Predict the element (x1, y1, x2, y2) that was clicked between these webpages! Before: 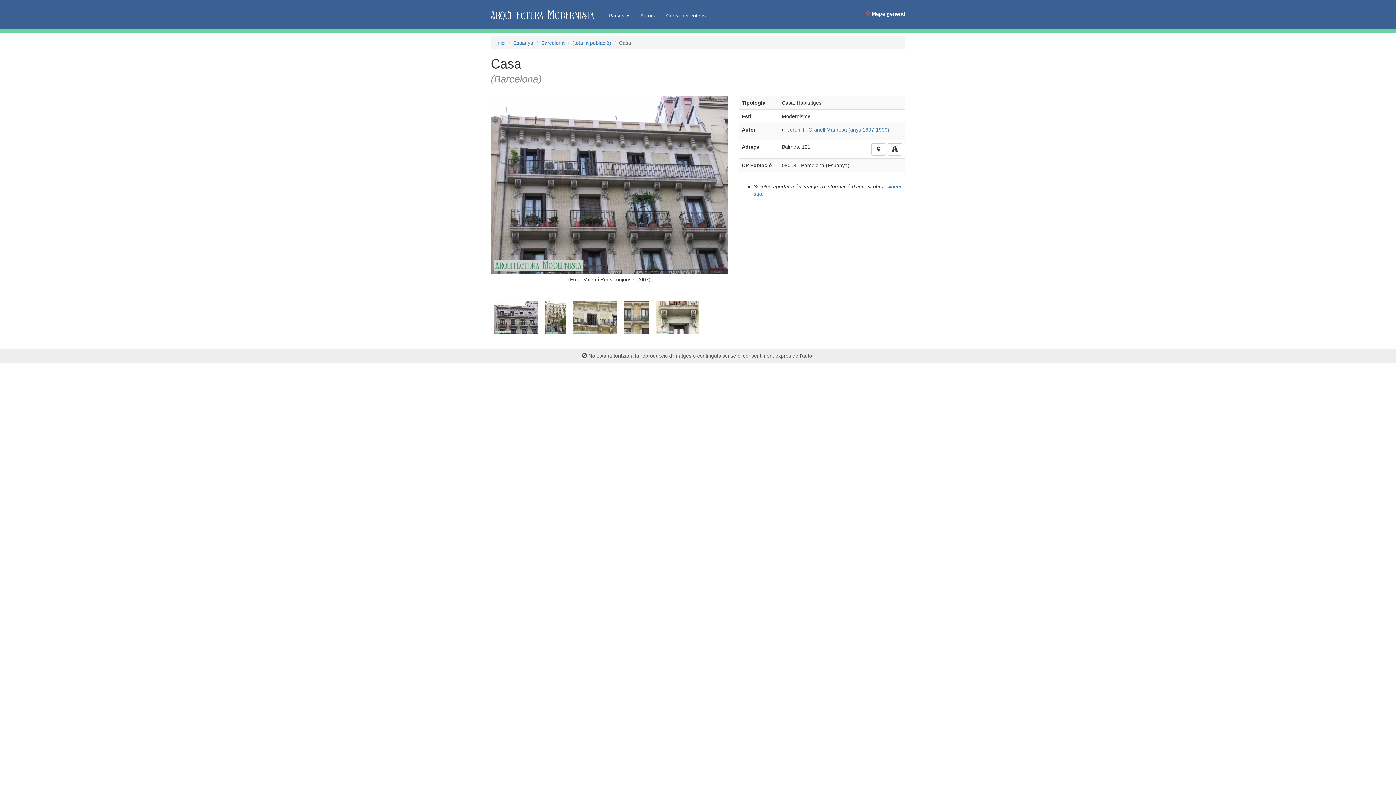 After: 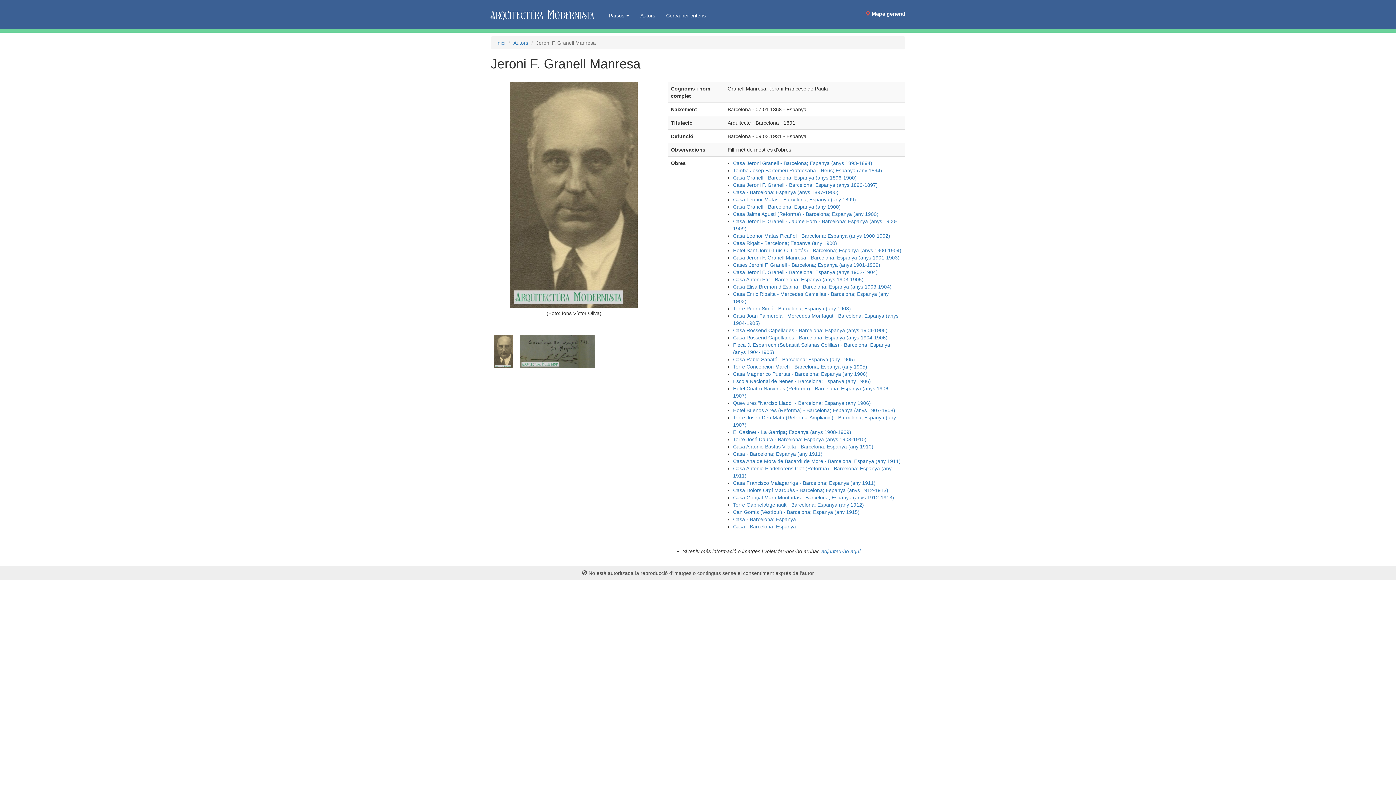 Action: bbox: (787, 126, 889, 132) label: Jeroni F. Granell Manresa (anys 1897-1900)